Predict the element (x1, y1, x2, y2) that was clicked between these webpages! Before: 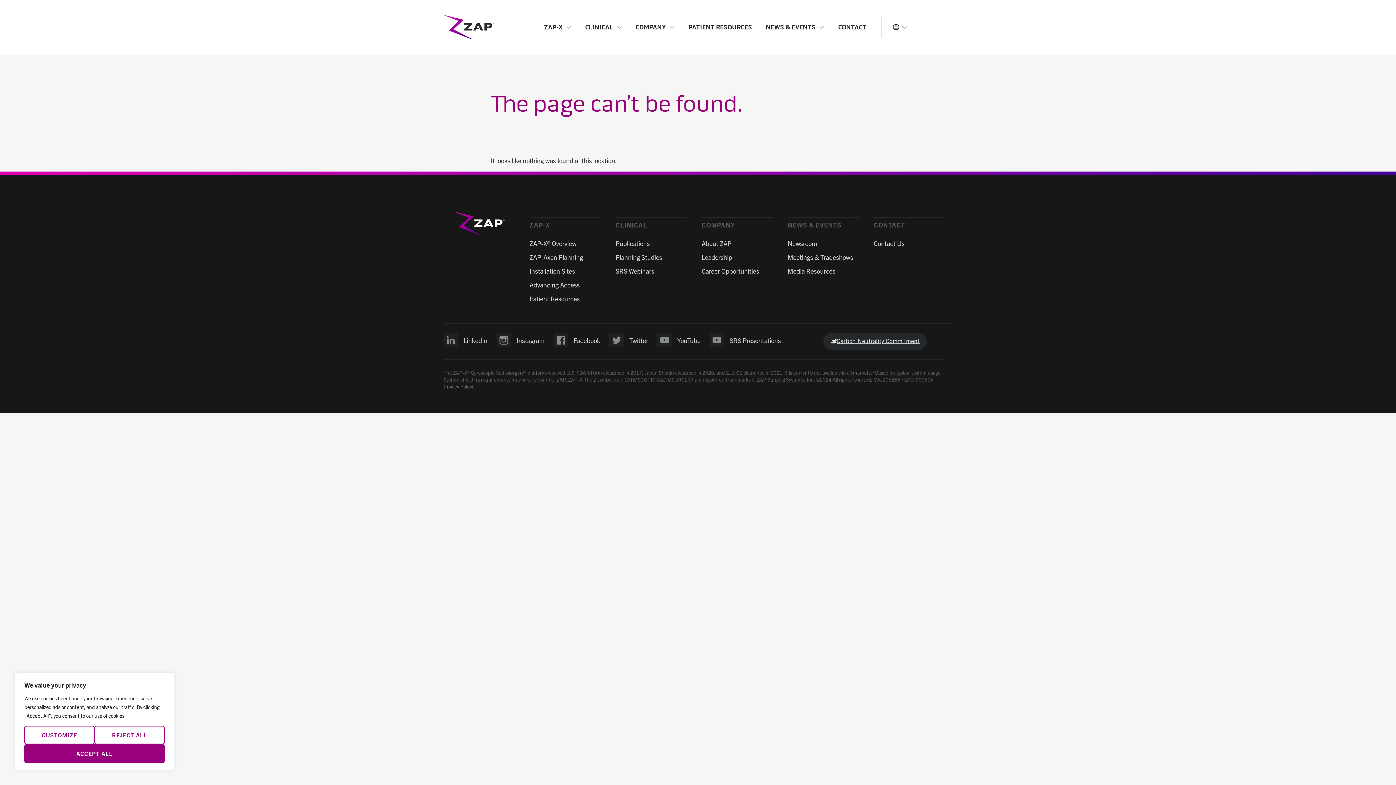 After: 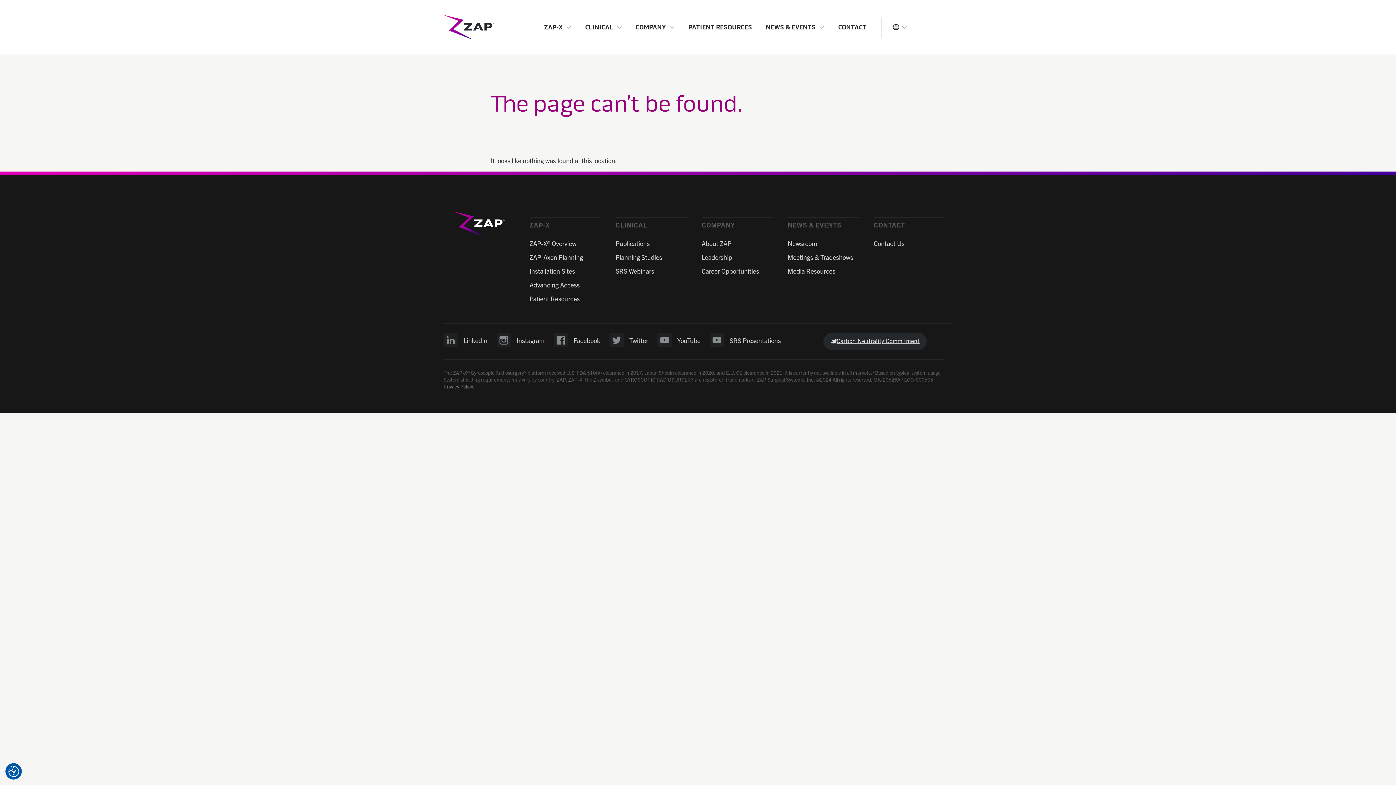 Action: label: Reject All bbox: (94, 726, 164, 744)